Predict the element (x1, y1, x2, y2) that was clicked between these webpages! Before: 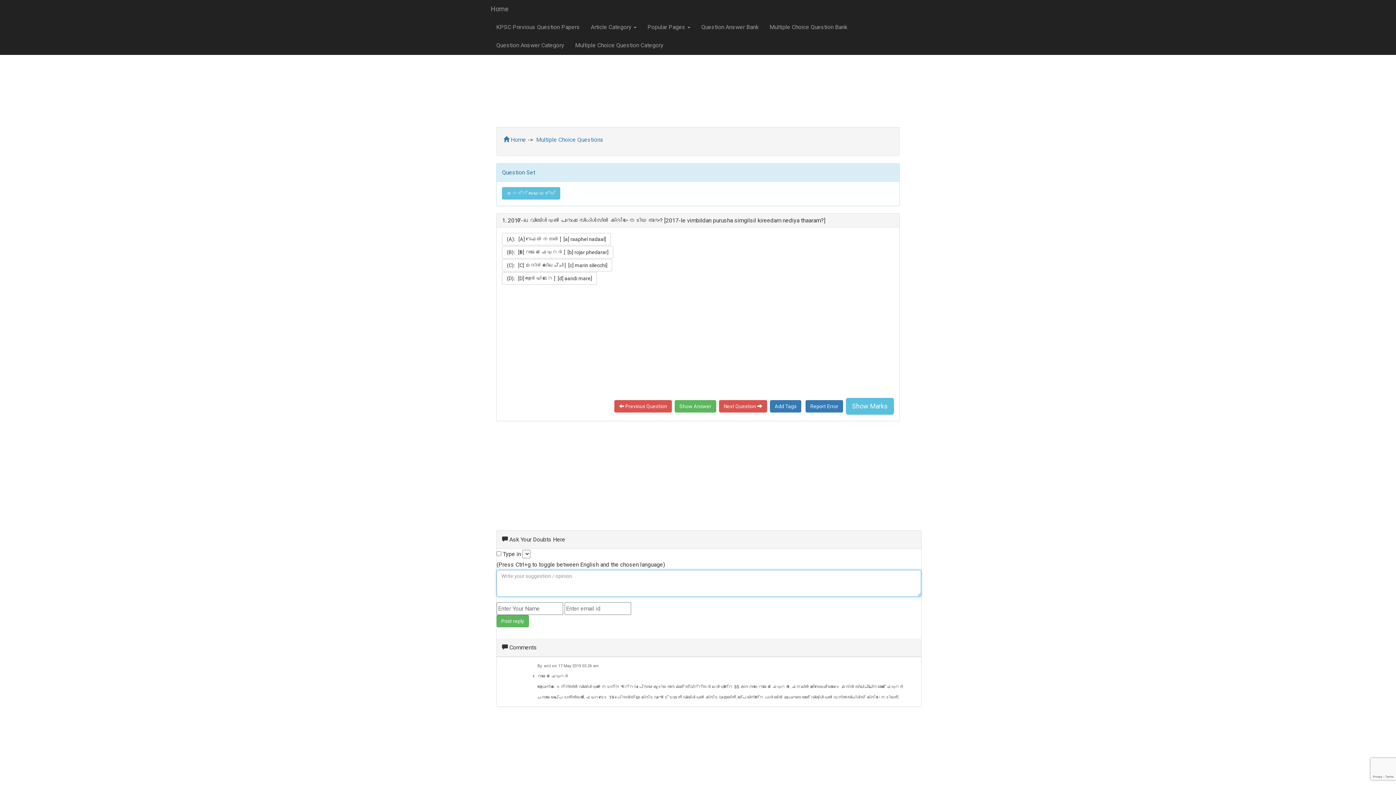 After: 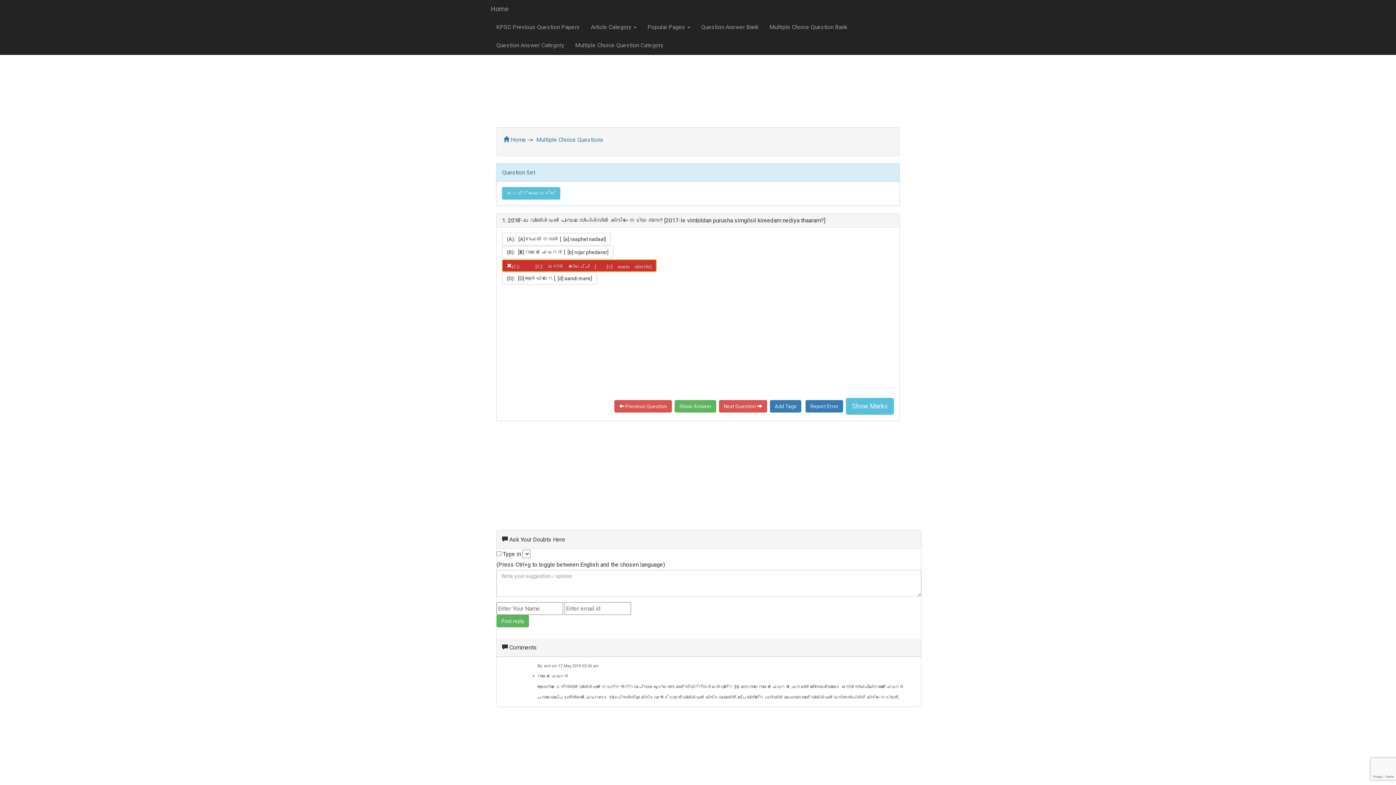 Action: bbox: (502, 259, 612, 271) label: (C):   [C] മരിൻ സിലെച്ചി [  [c] marin silecchi]